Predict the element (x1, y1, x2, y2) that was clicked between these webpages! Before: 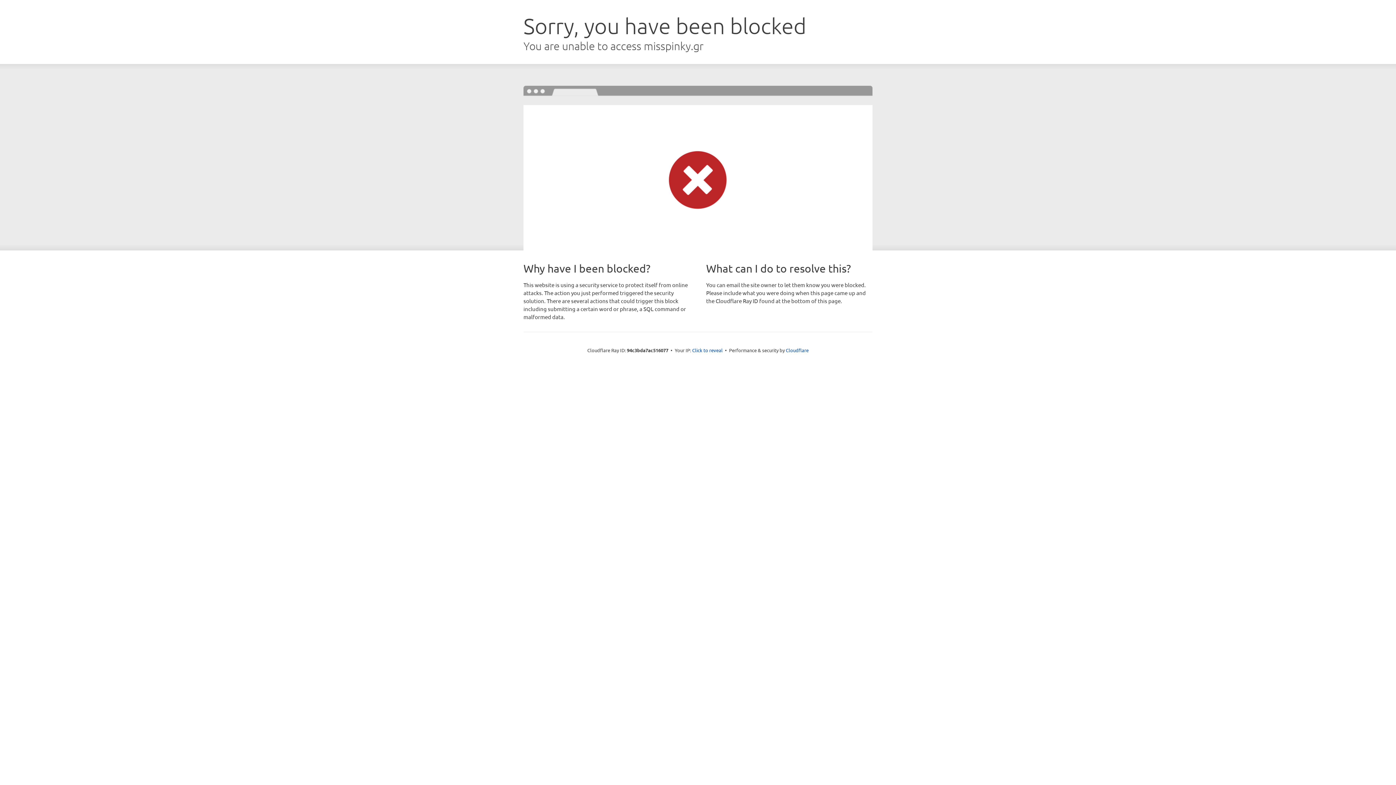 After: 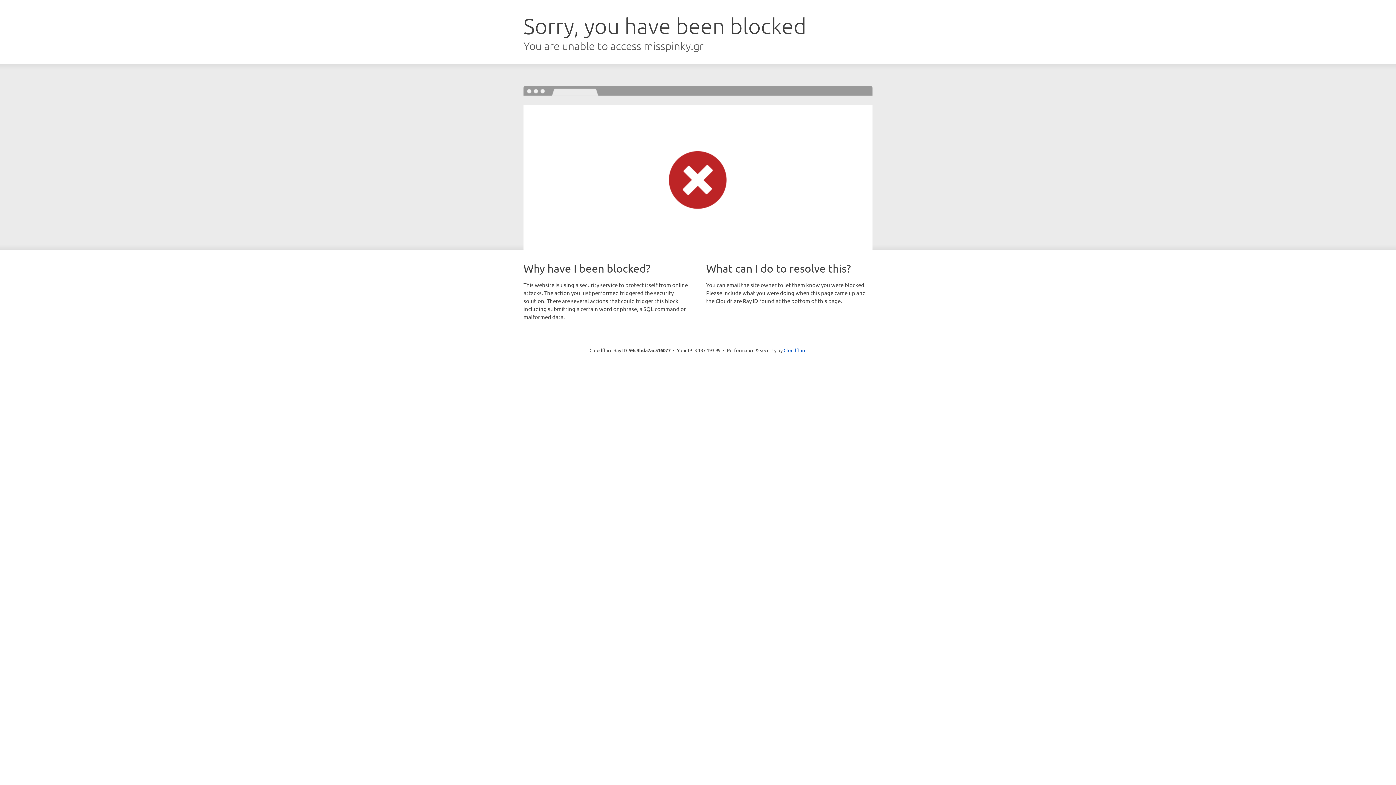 Action: bbox: (692, 346, 722, 353) label: Click to reveal